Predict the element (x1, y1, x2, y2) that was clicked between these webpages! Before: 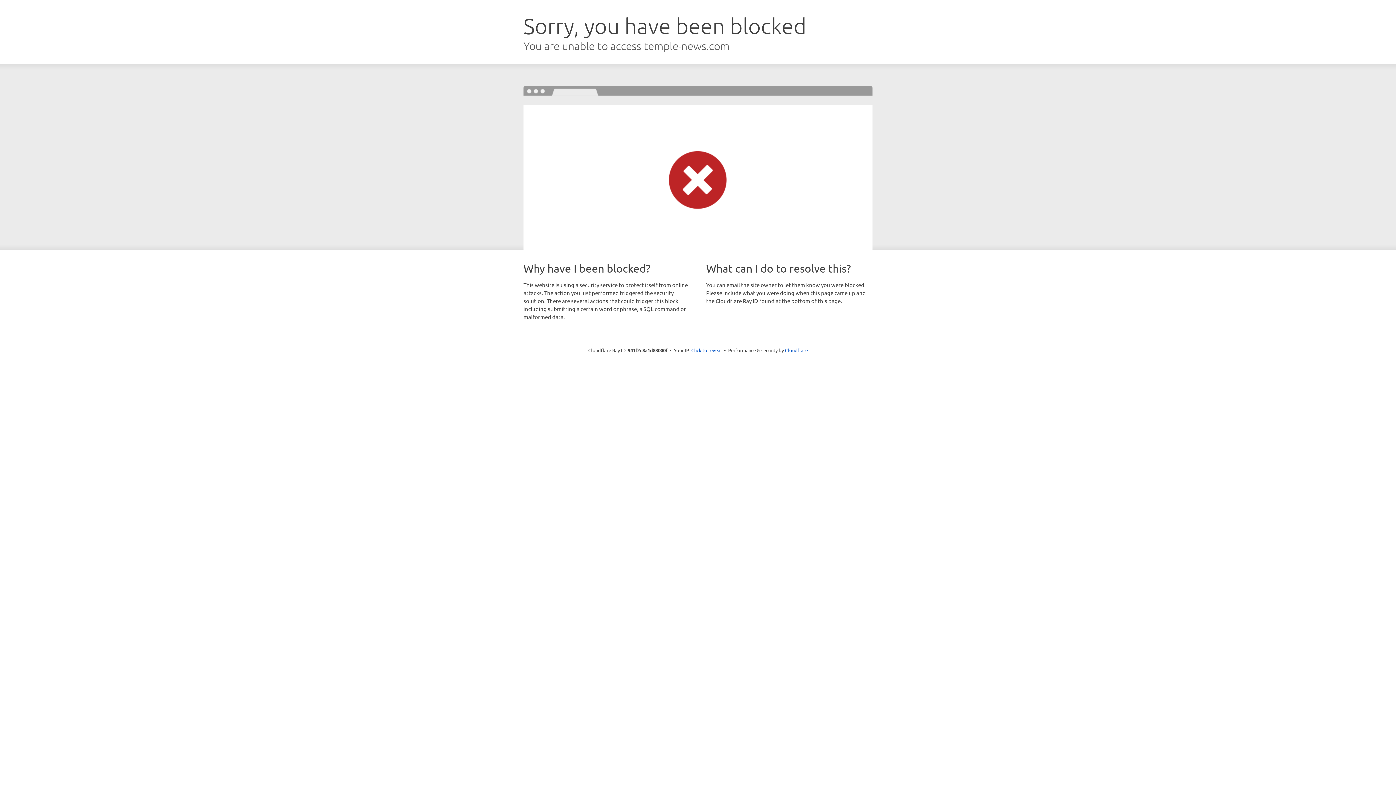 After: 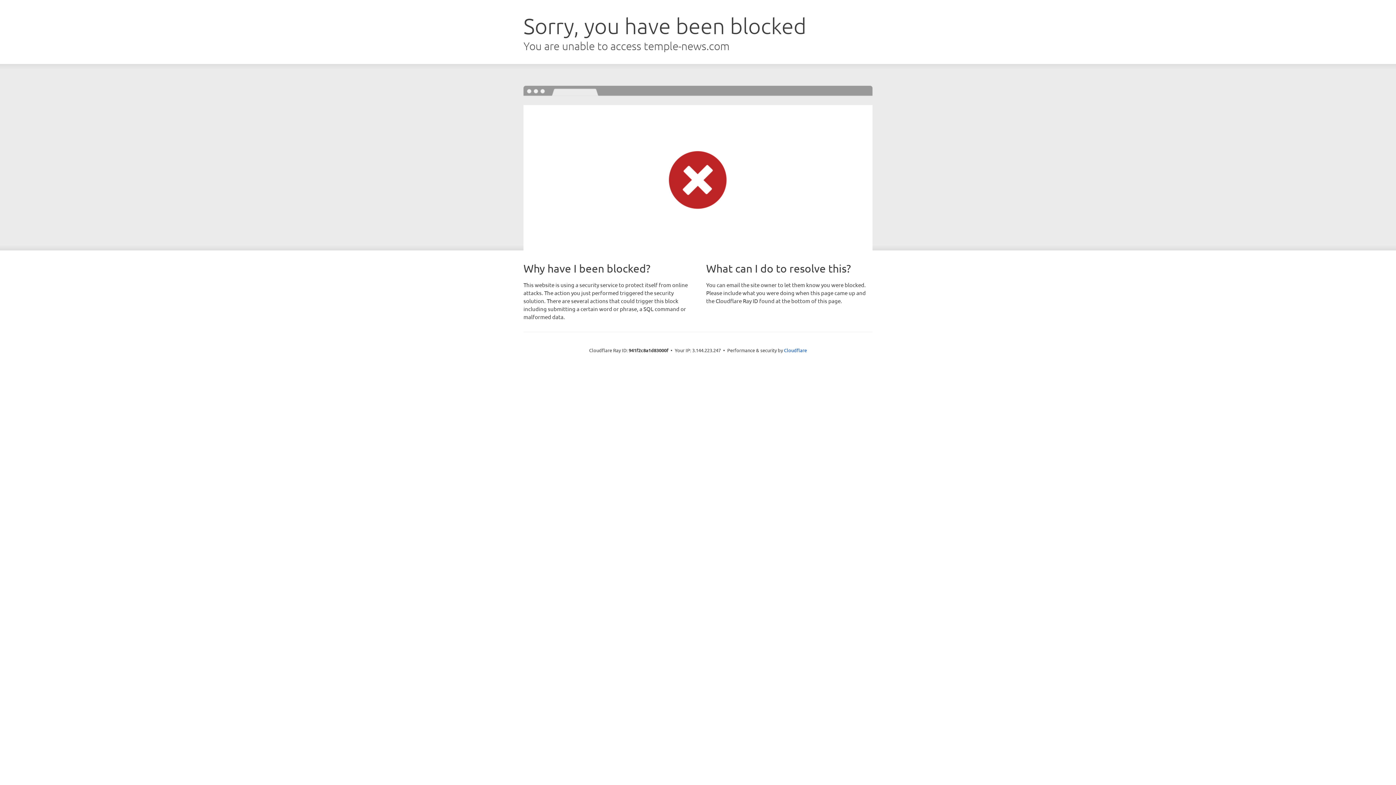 Action: label: Click to reveal bbox: (691, 346, 722, 353)